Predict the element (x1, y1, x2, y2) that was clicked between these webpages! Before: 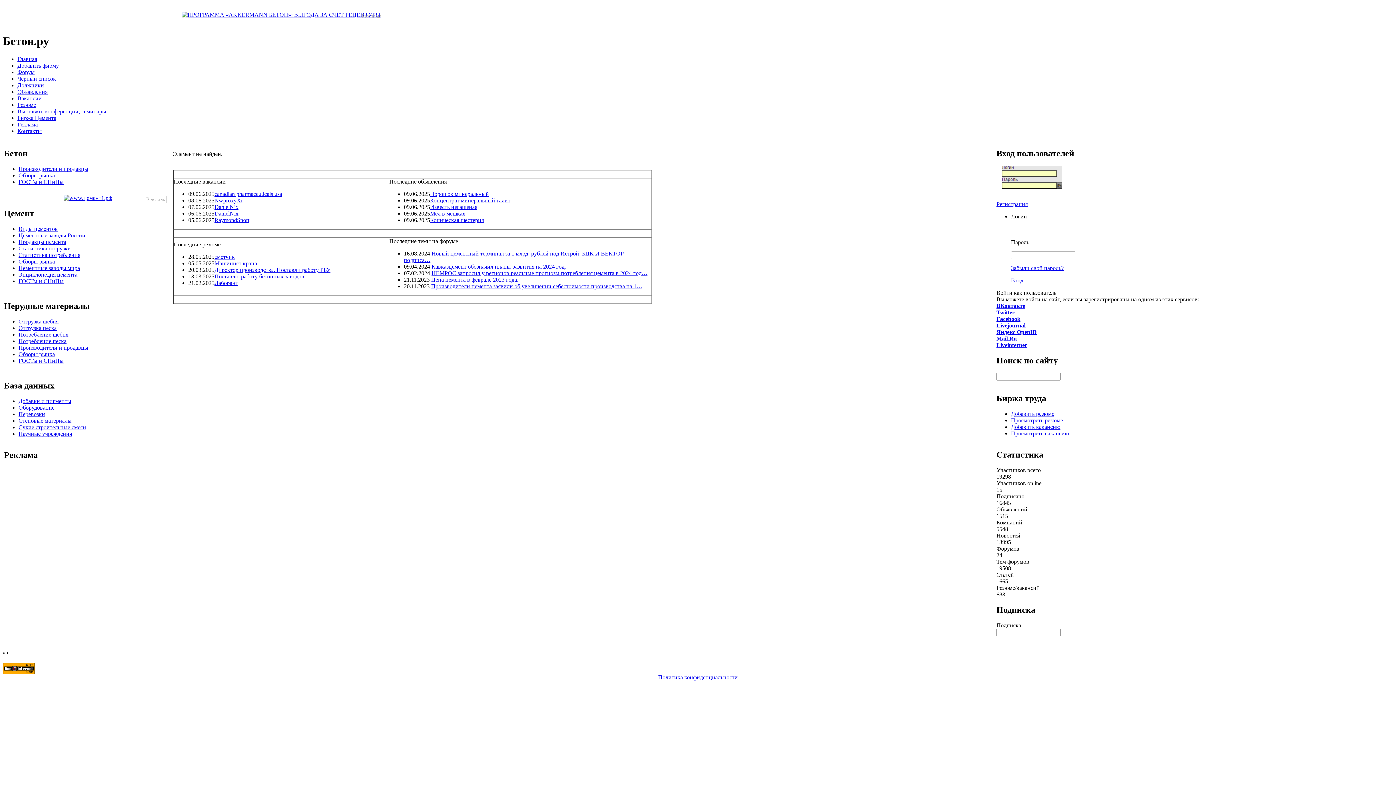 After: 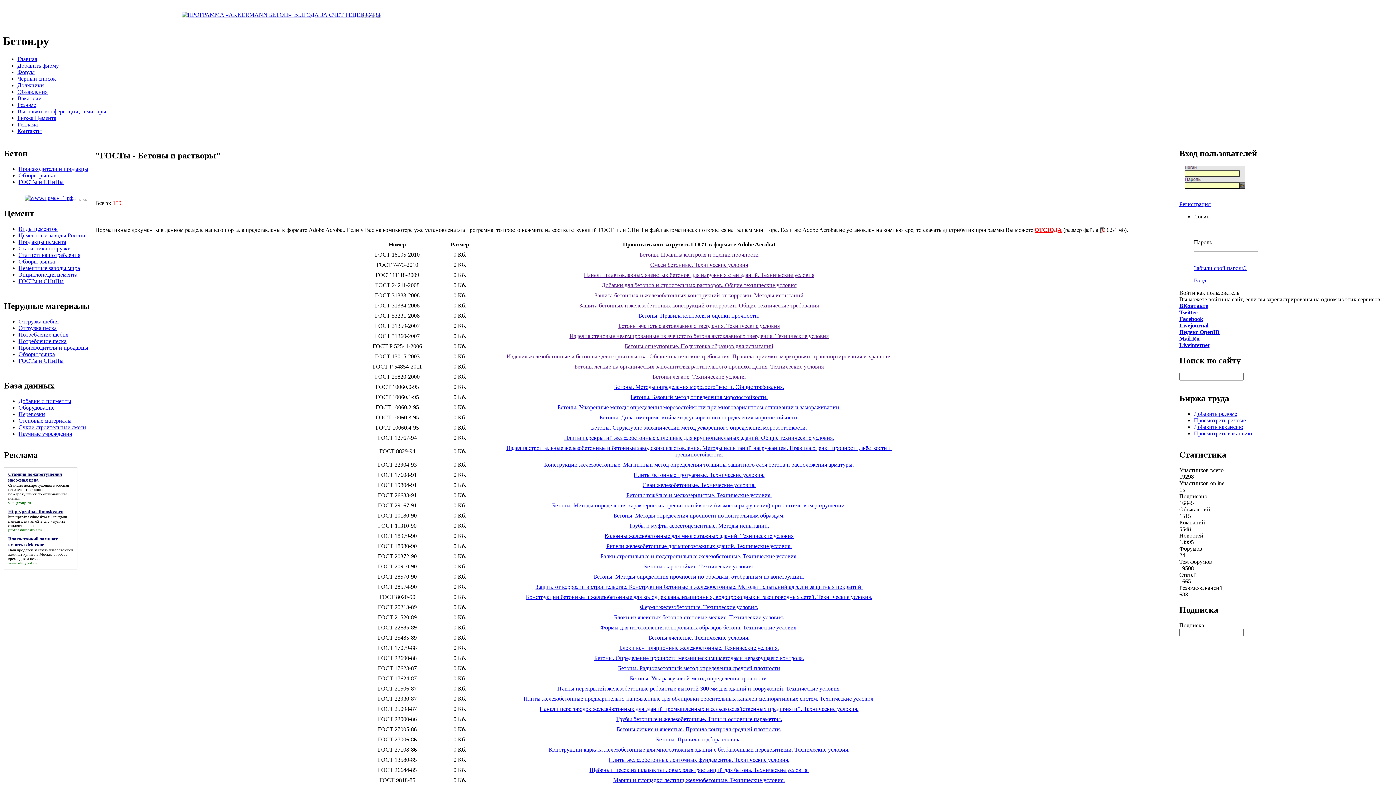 Action: bbox: (18, 178, 63, 184) label: ГОСТы и СНиПы